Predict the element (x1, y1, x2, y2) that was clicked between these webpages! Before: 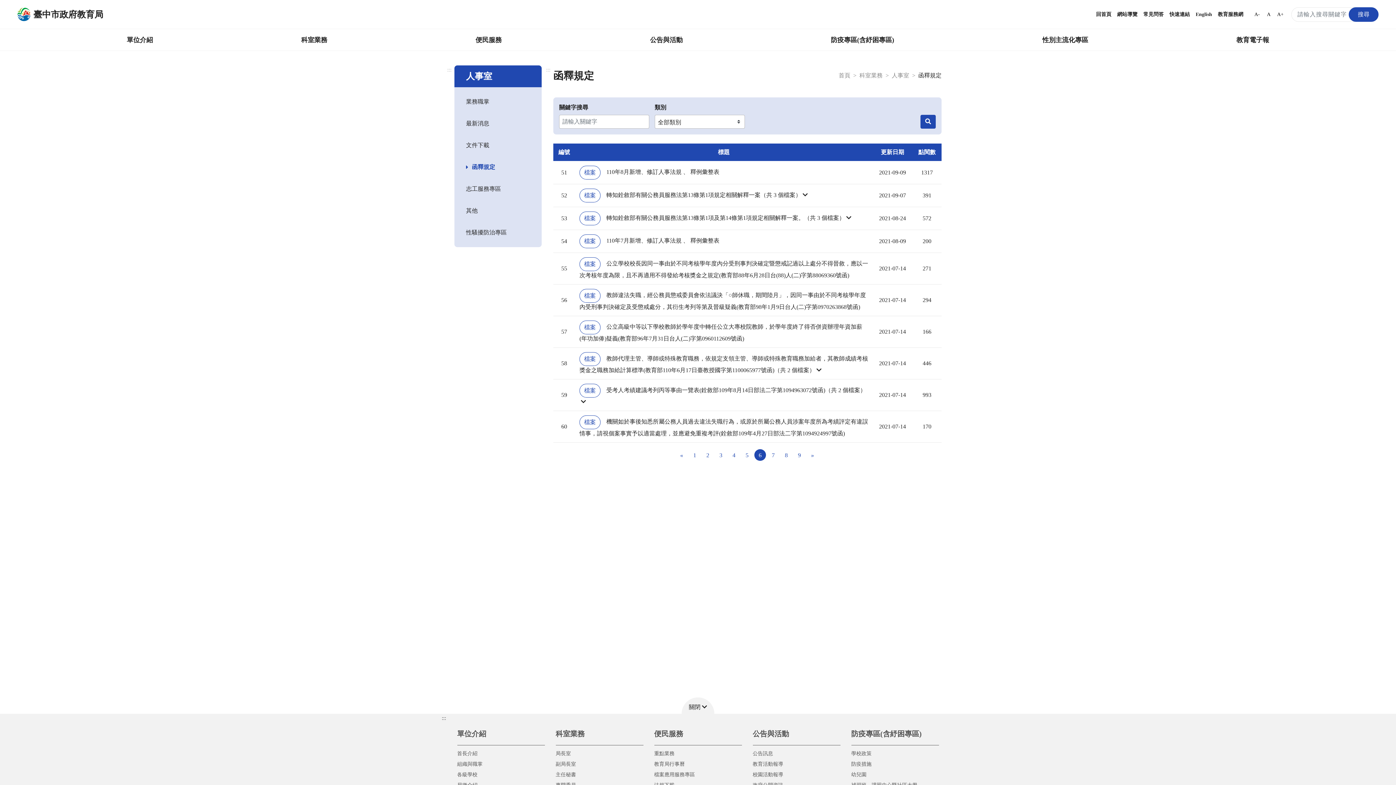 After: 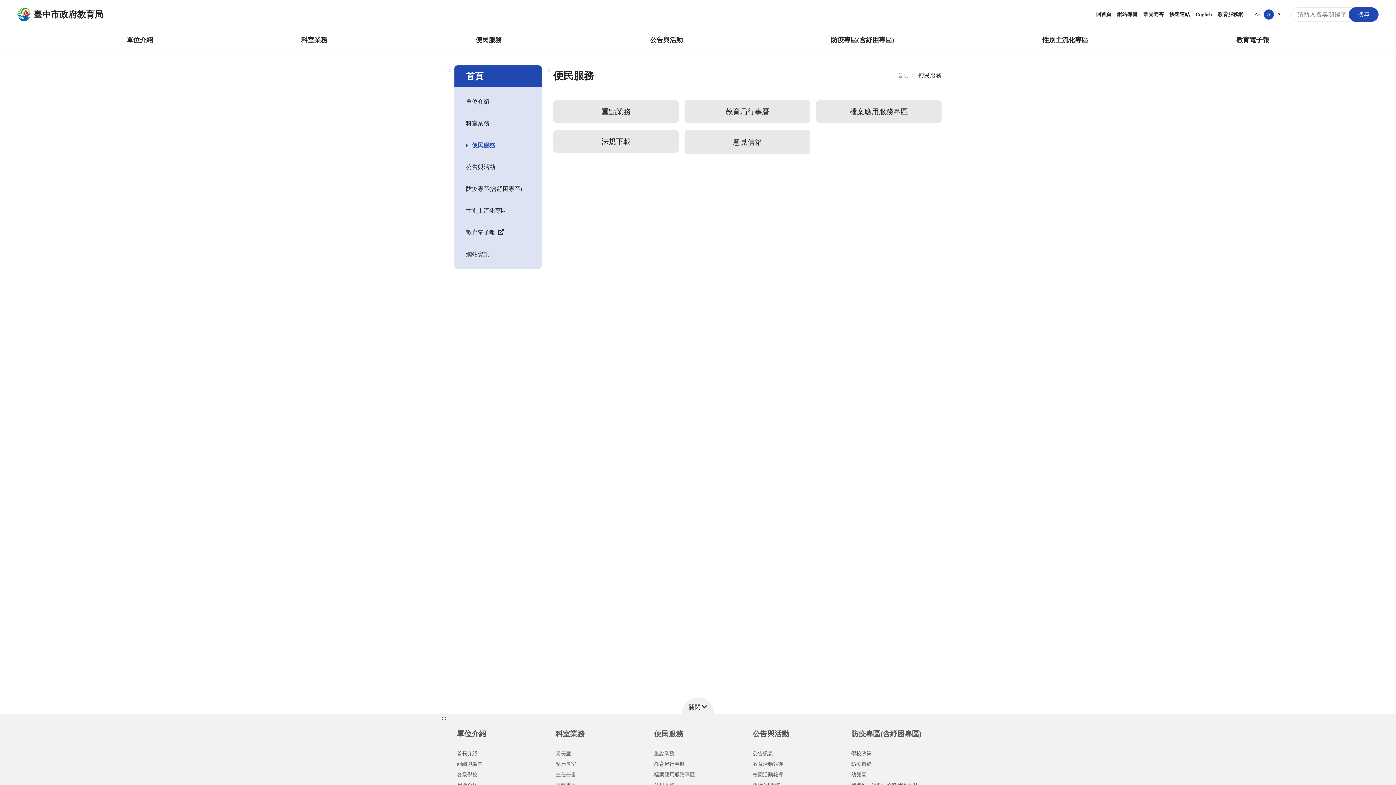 Action: bbox: (654, 723, 742, 745) label: 便民服務